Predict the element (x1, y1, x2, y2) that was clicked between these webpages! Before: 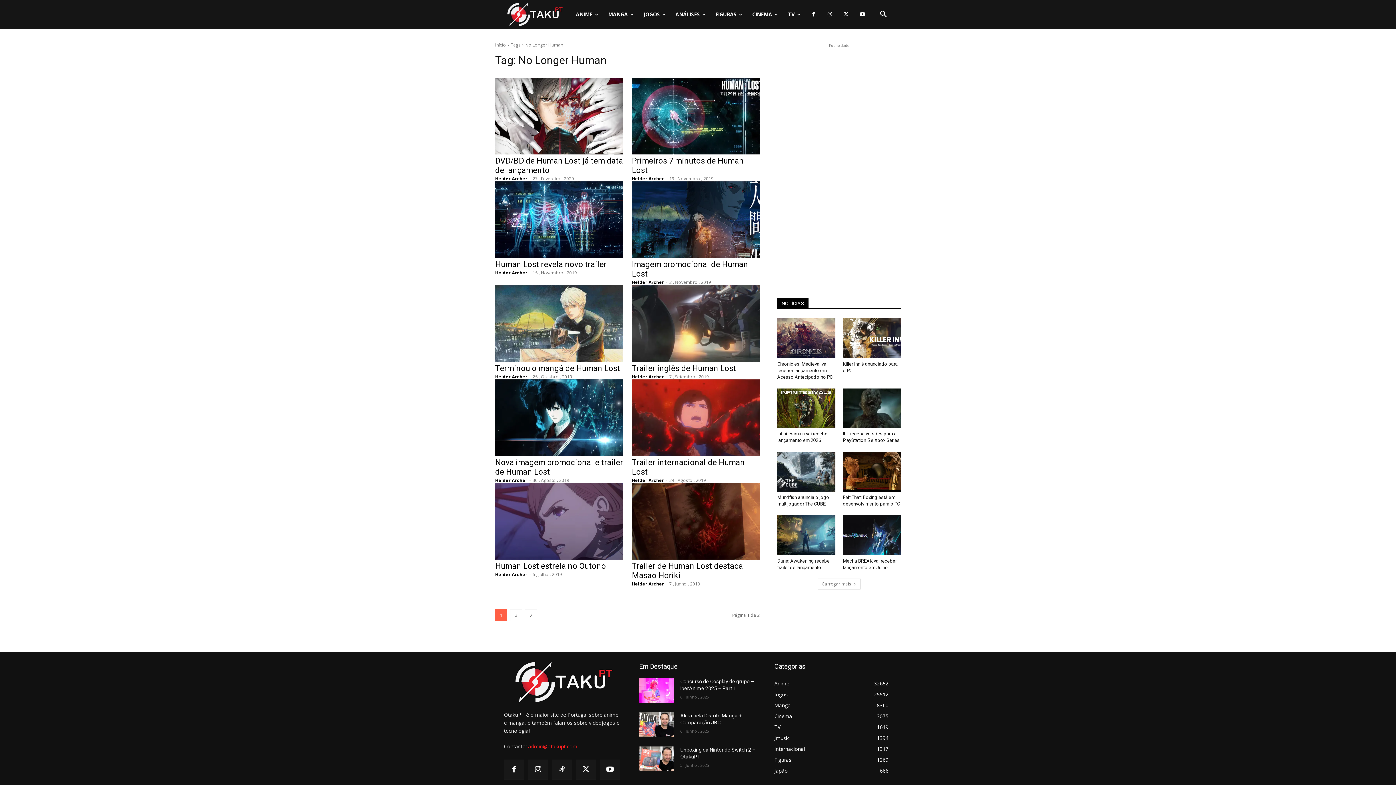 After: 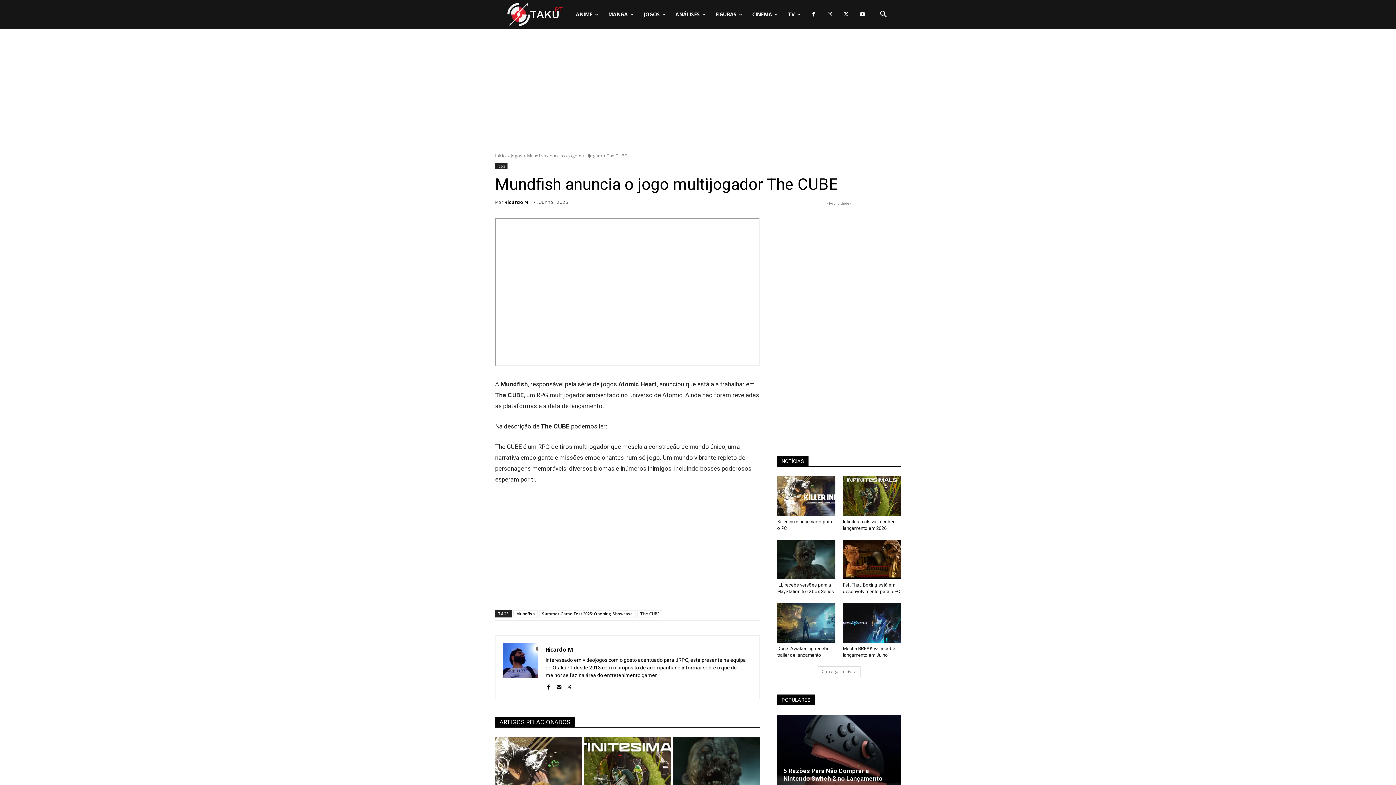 Action: bbox: (777, 452, 835, 492)